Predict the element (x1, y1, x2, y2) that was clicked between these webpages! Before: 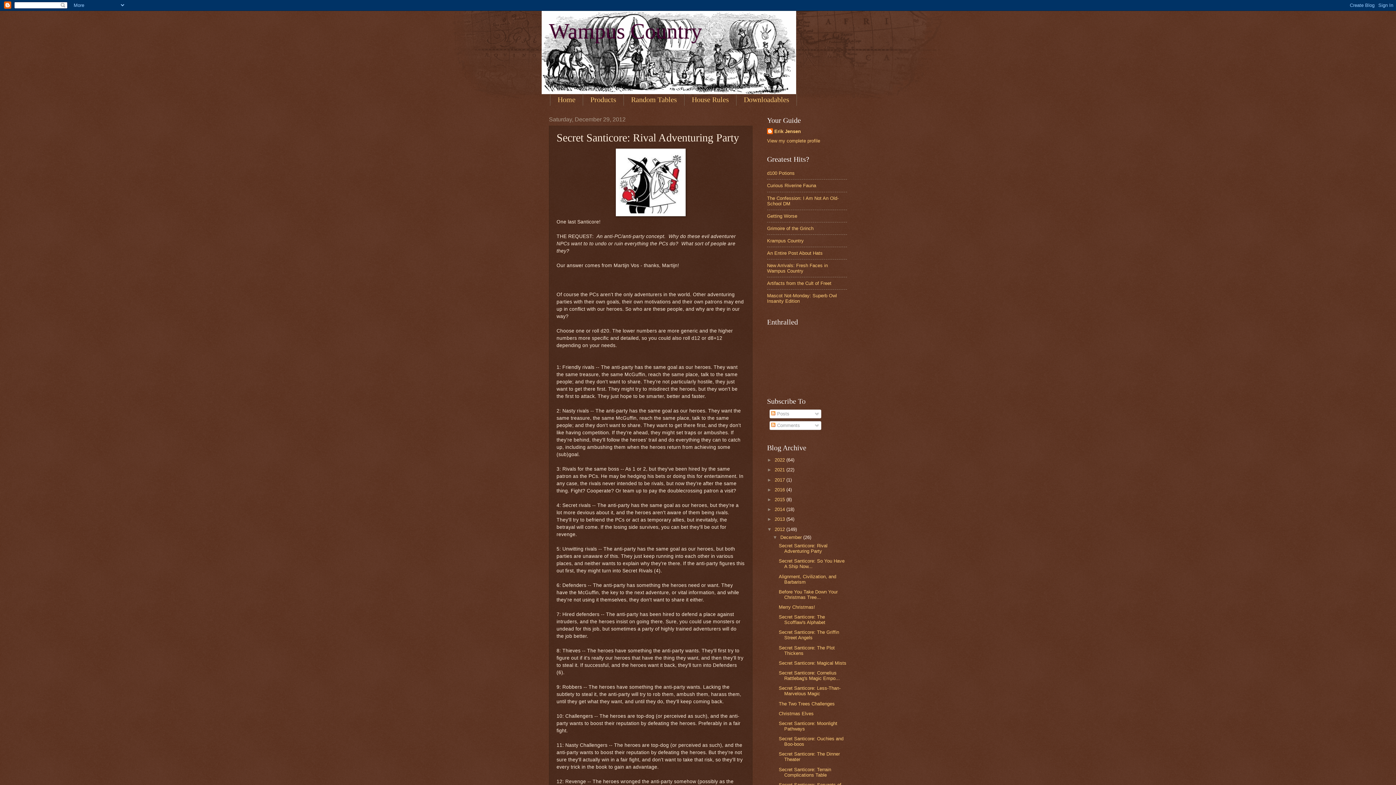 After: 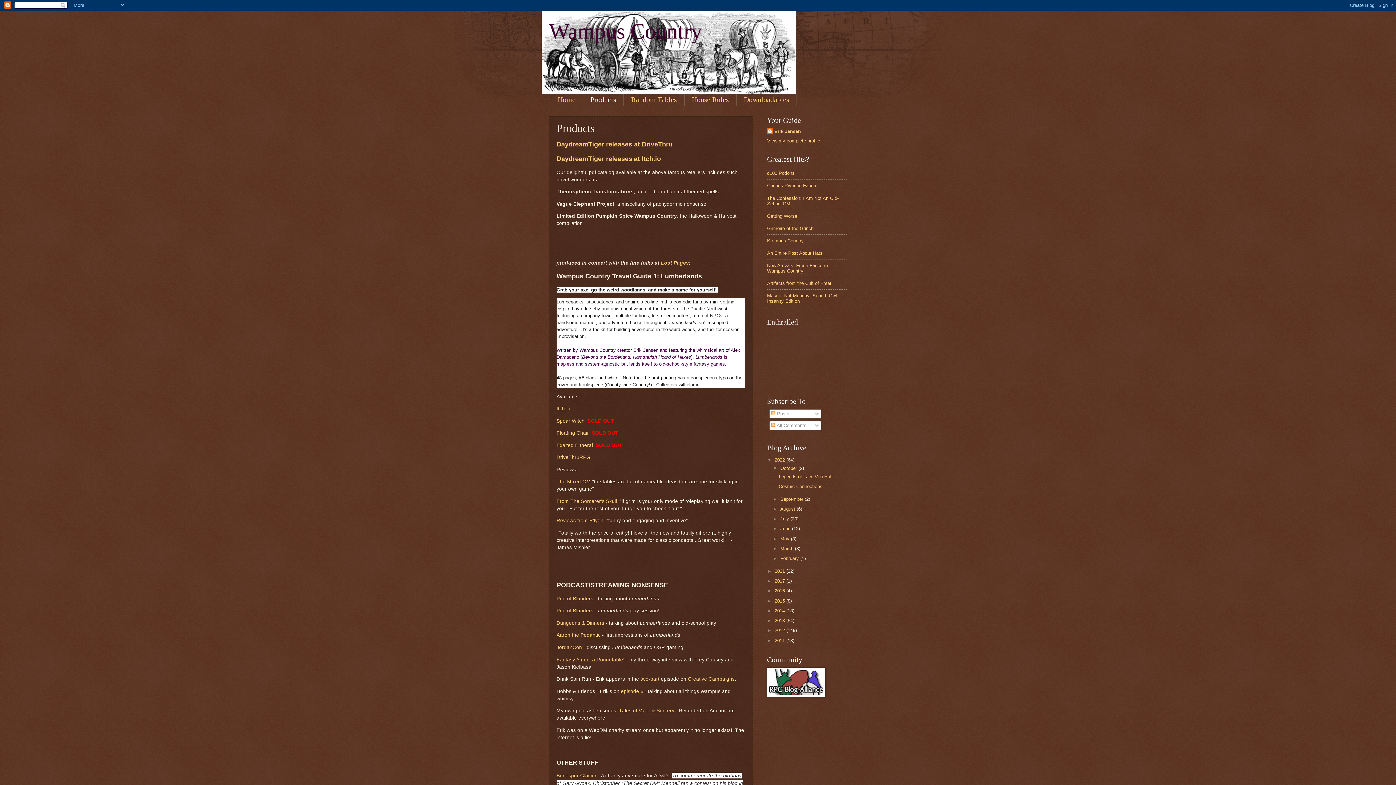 Action: label: Products bbox: (583, 93, 624, 105)